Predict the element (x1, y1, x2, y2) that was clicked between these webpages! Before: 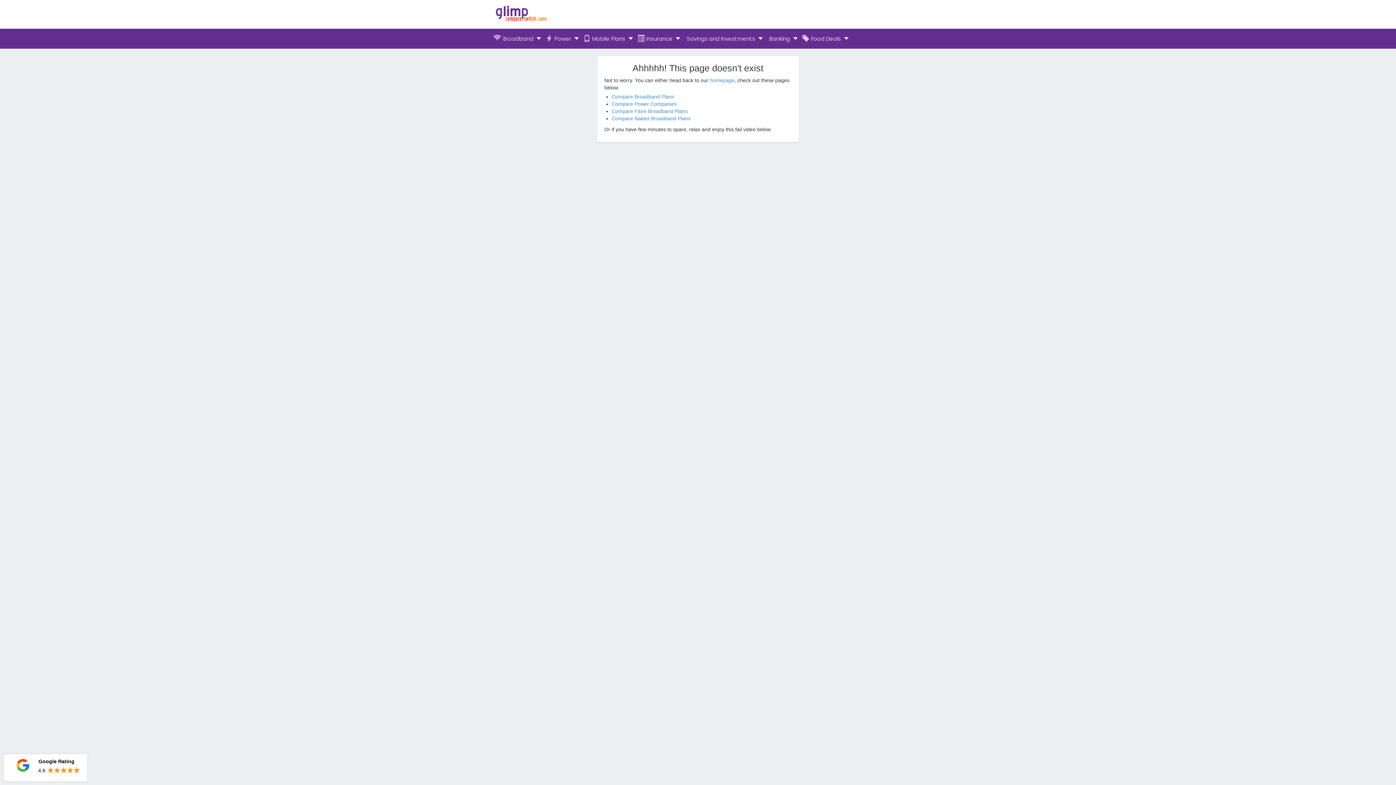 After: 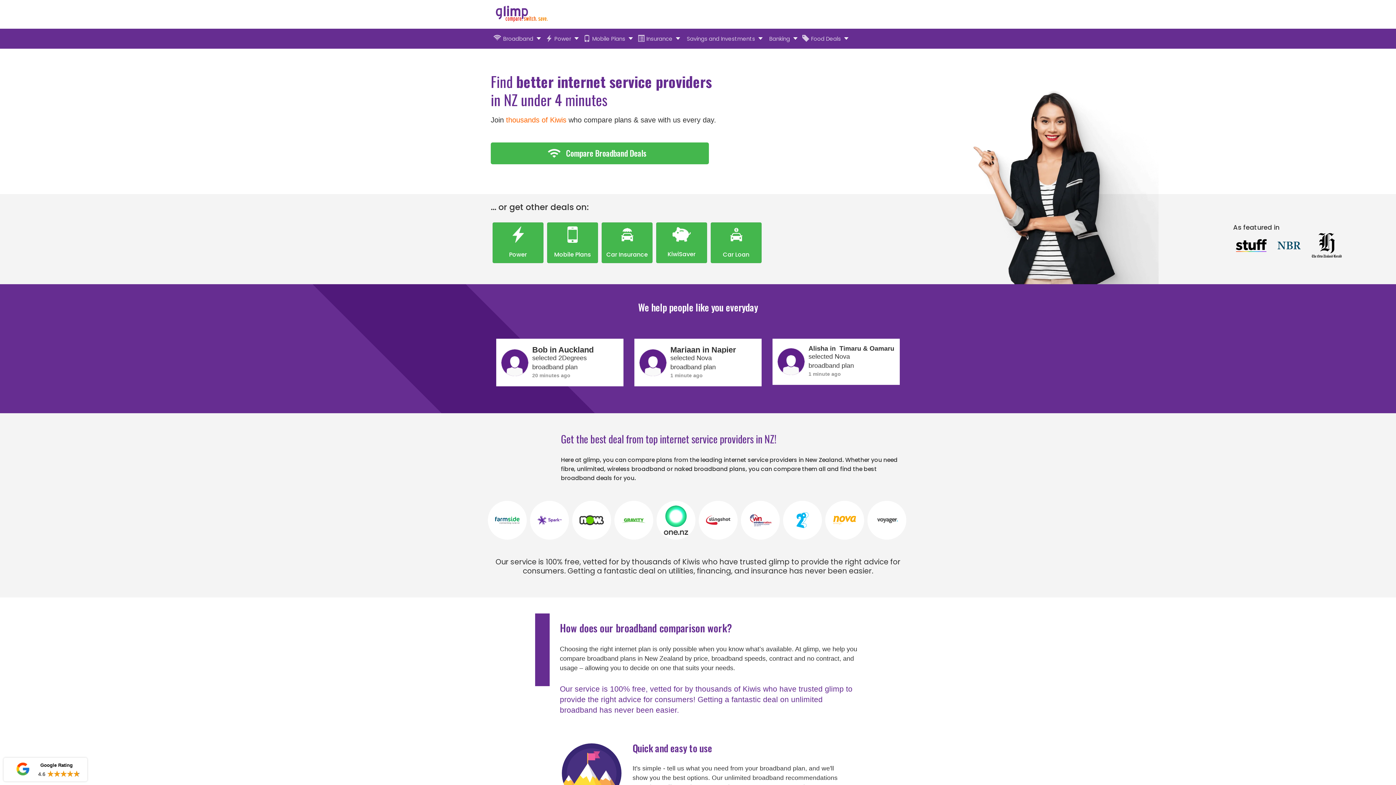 Action: bbox: (800, 28, 850, 48) label: Food Deals